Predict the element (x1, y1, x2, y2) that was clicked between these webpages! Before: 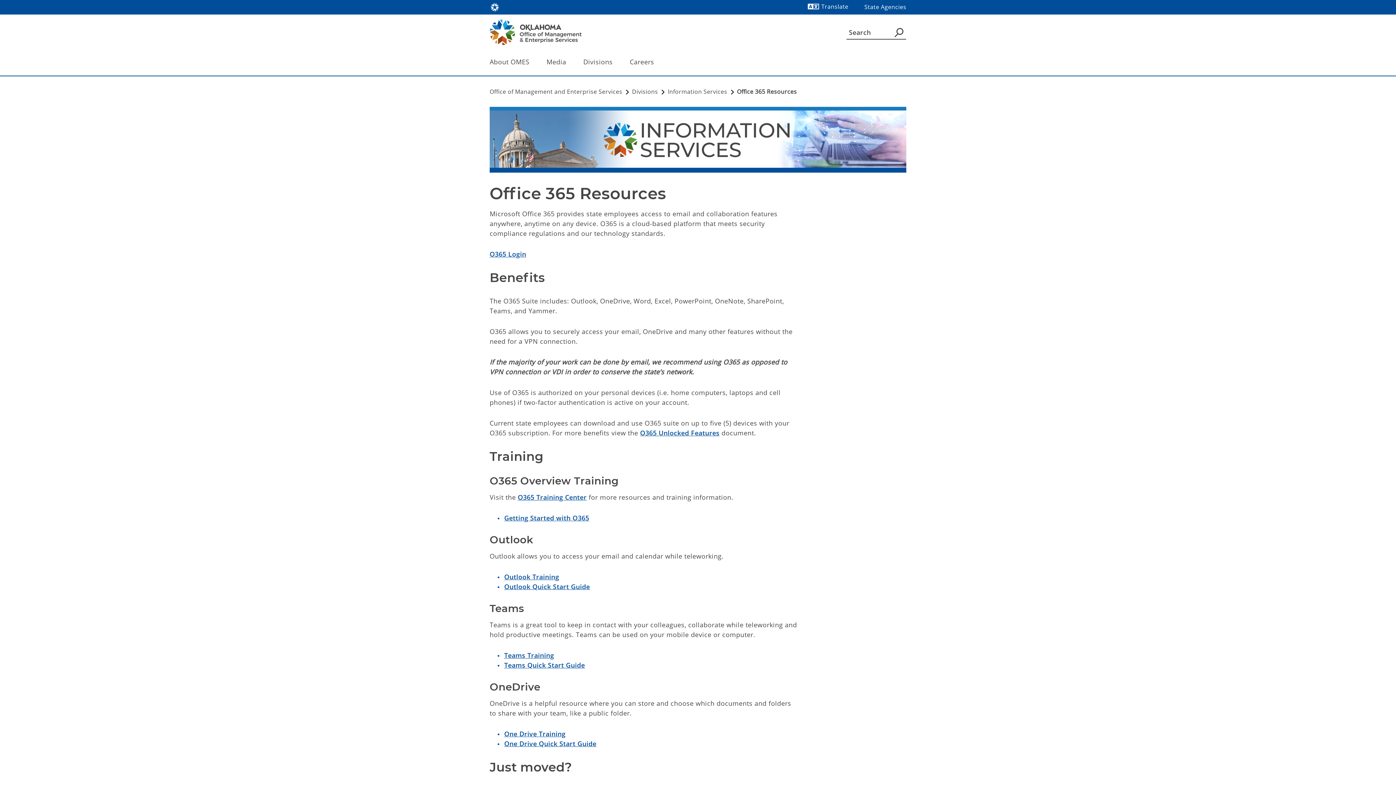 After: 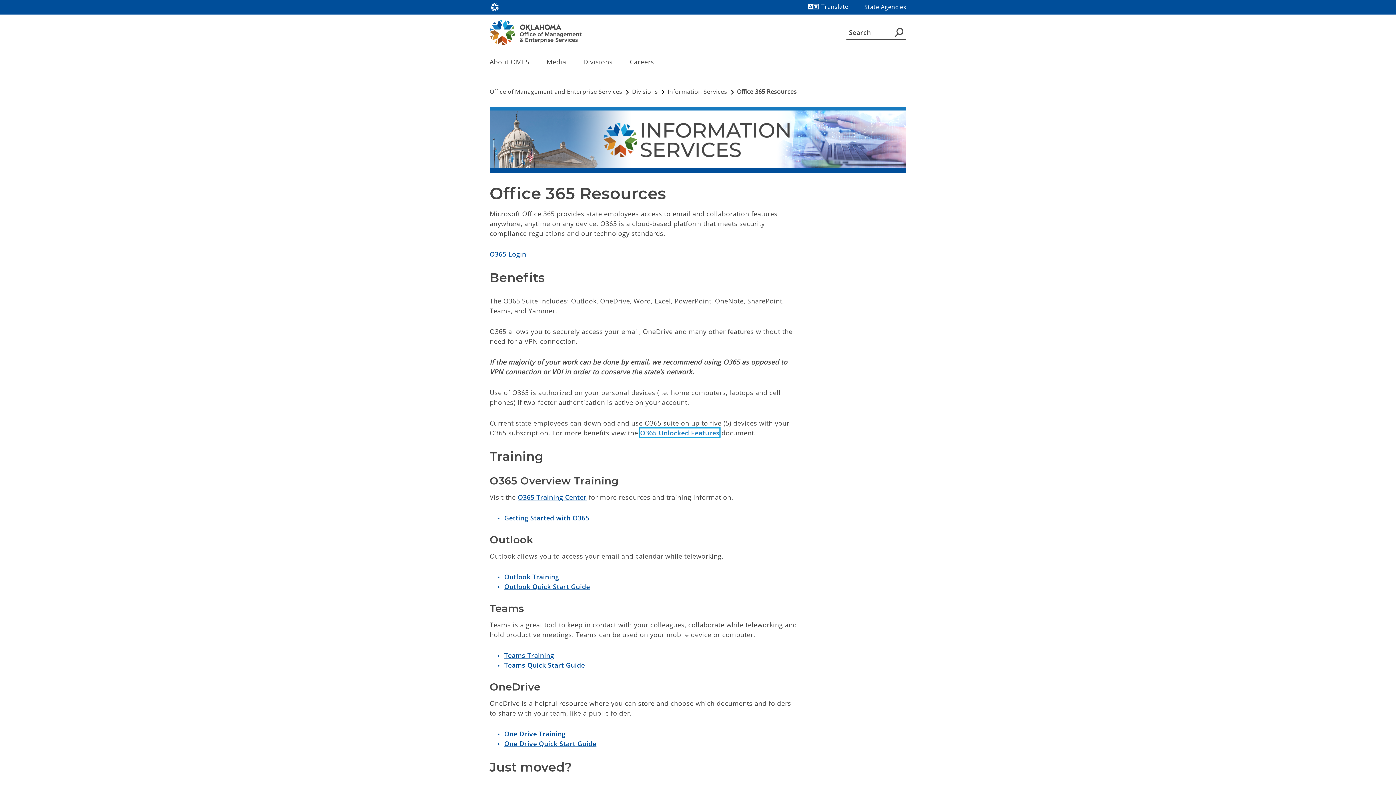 Action: bbox: (640, 428, 719, 437) label: O365 Unlocked Features